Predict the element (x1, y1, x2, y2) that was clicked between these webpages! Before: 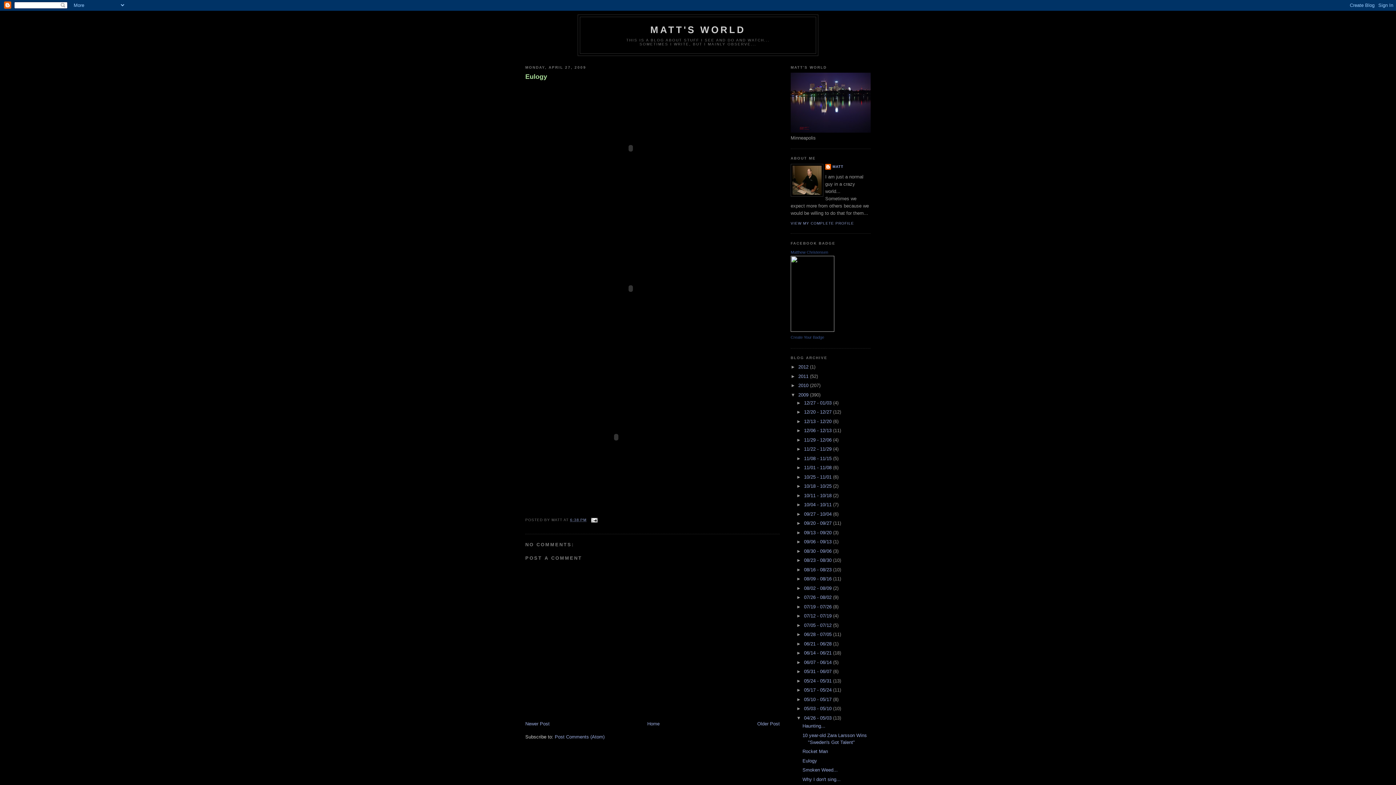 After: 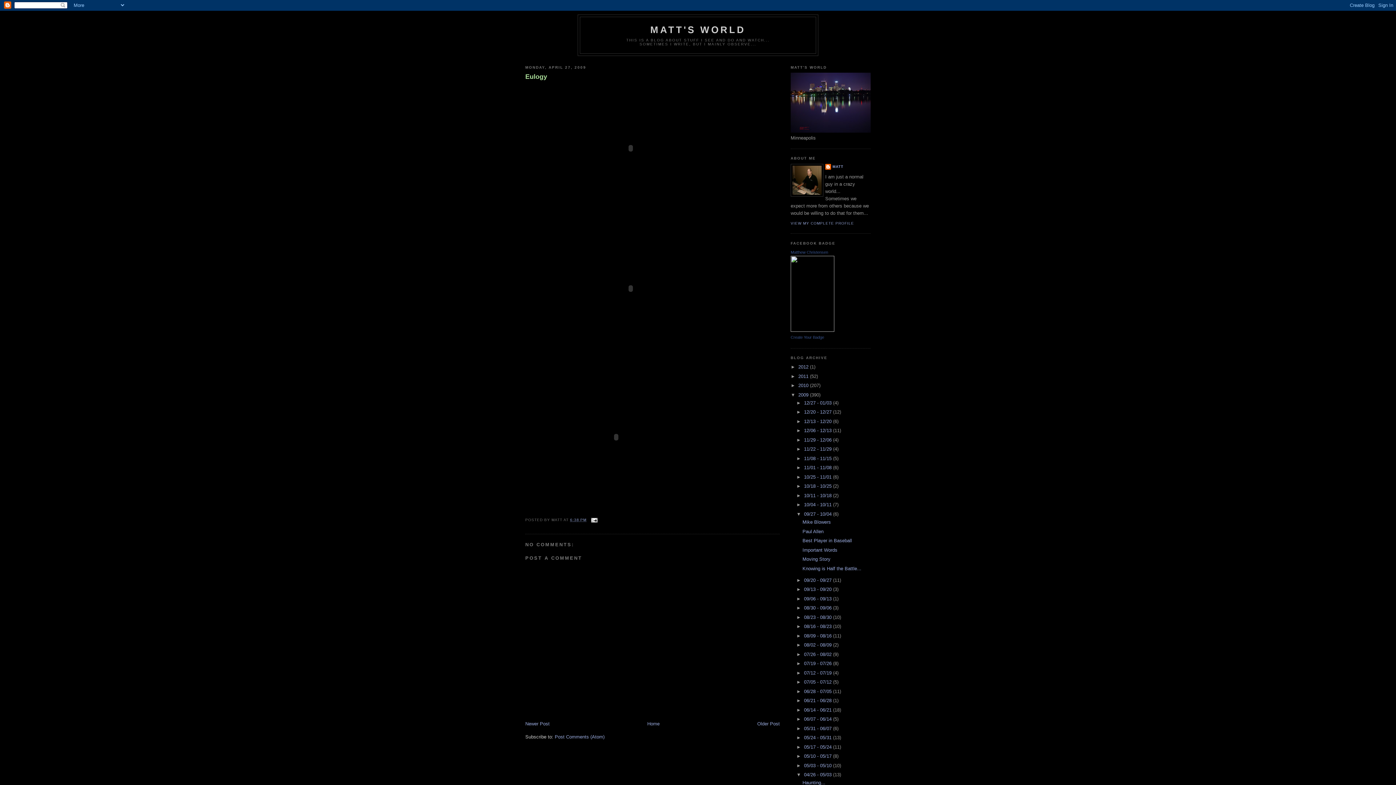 Action: label: ►   bbox: (796, 511, 804, 517)